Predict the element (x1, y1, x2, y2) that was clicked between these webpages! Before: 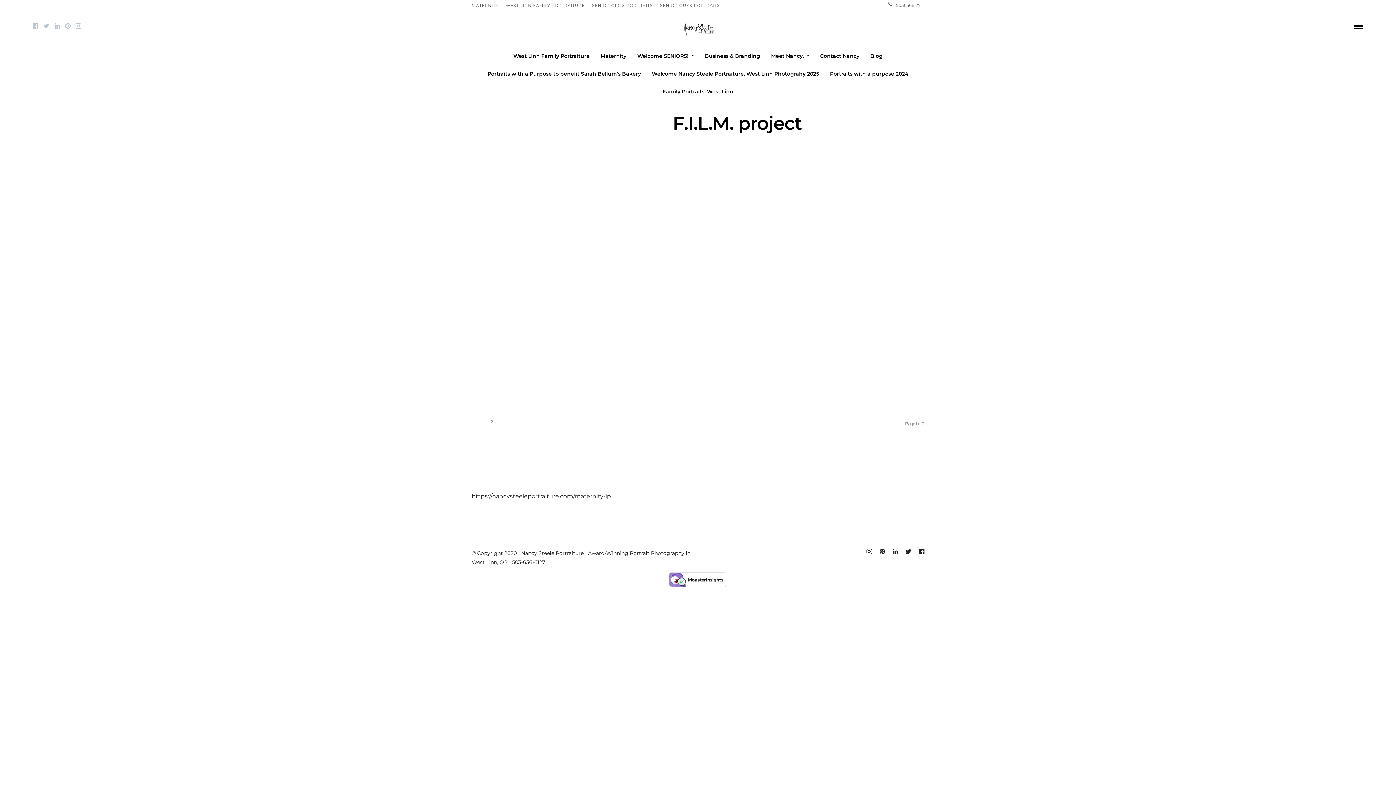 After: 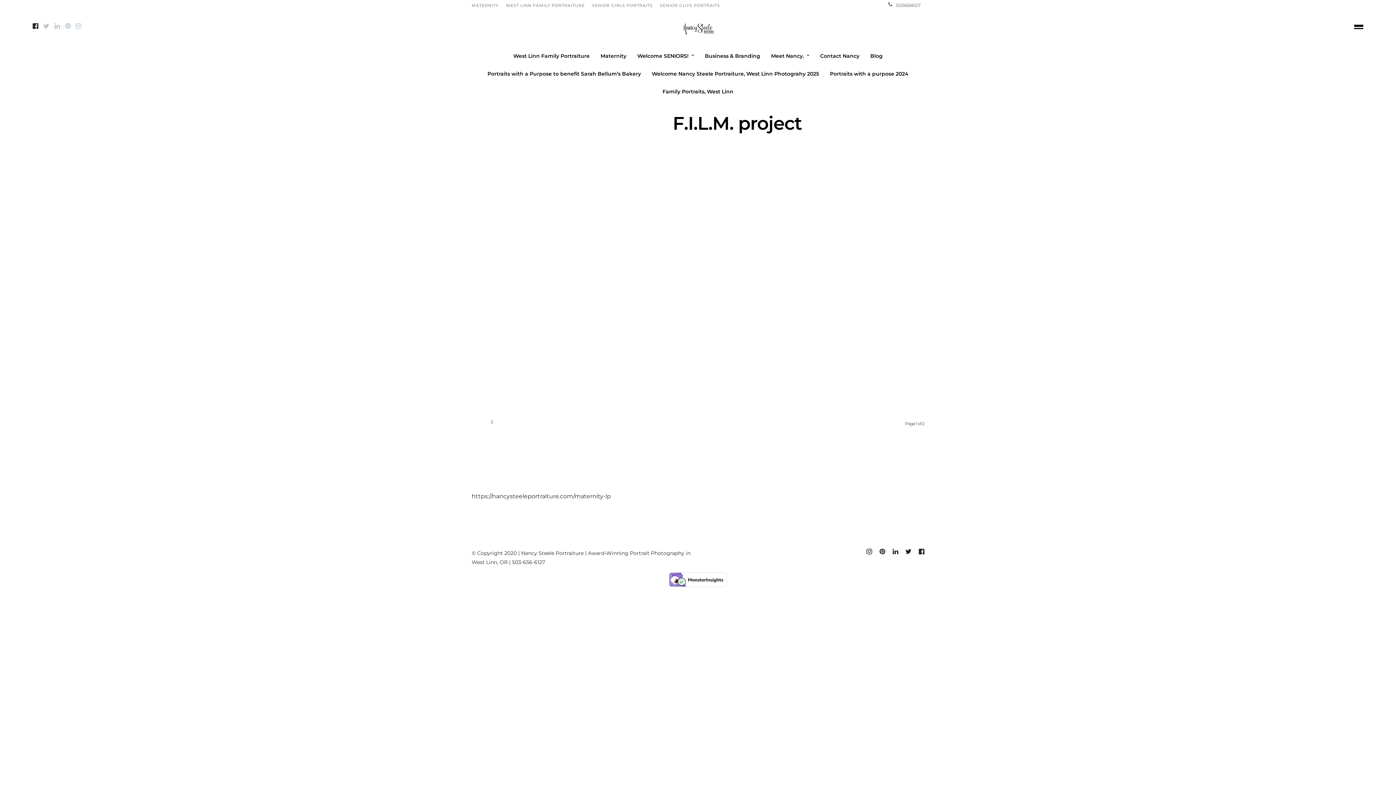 Action: bbox: (32, 22, 38, 29)